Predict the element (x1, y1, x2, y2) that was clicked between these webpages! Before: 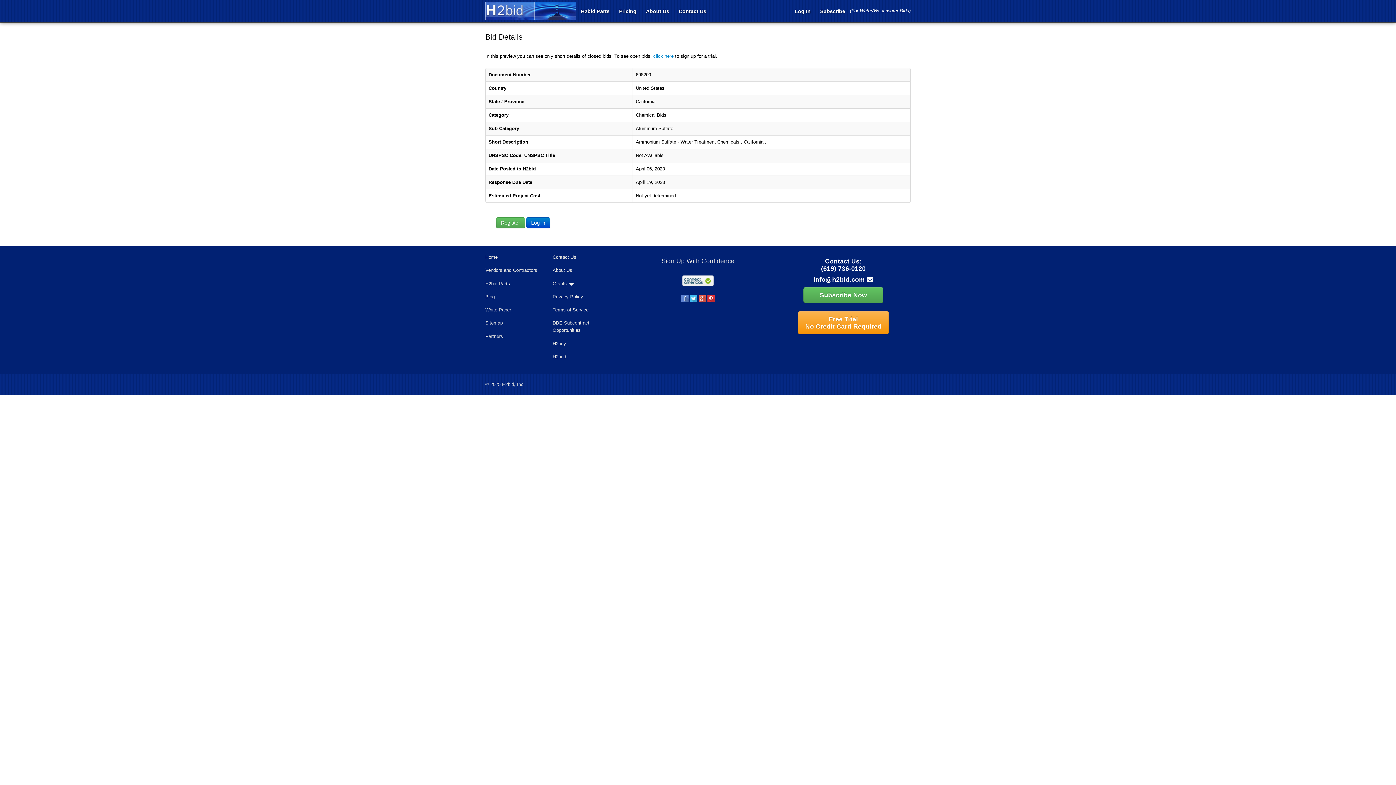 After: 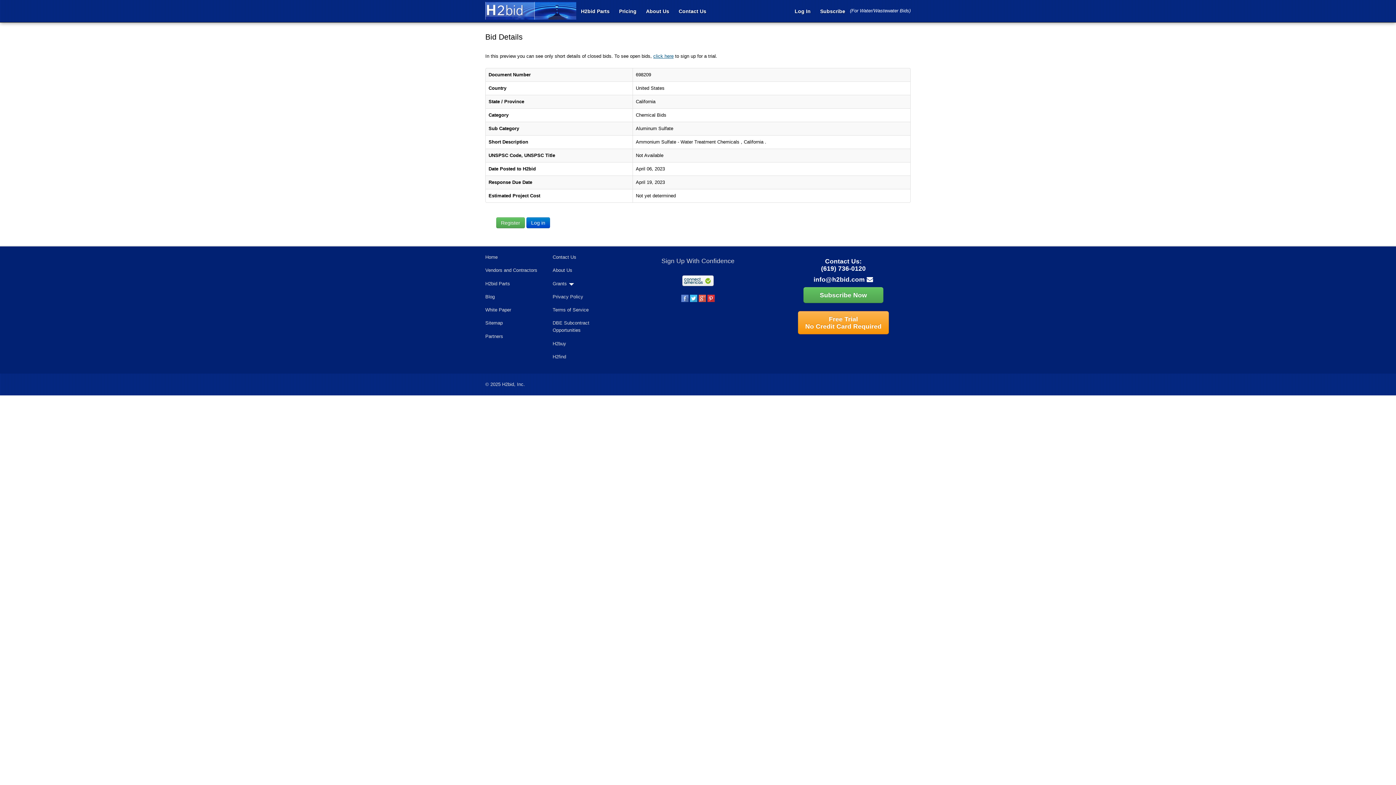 Action: bbox: (653, 53, 673, 58) label: click here